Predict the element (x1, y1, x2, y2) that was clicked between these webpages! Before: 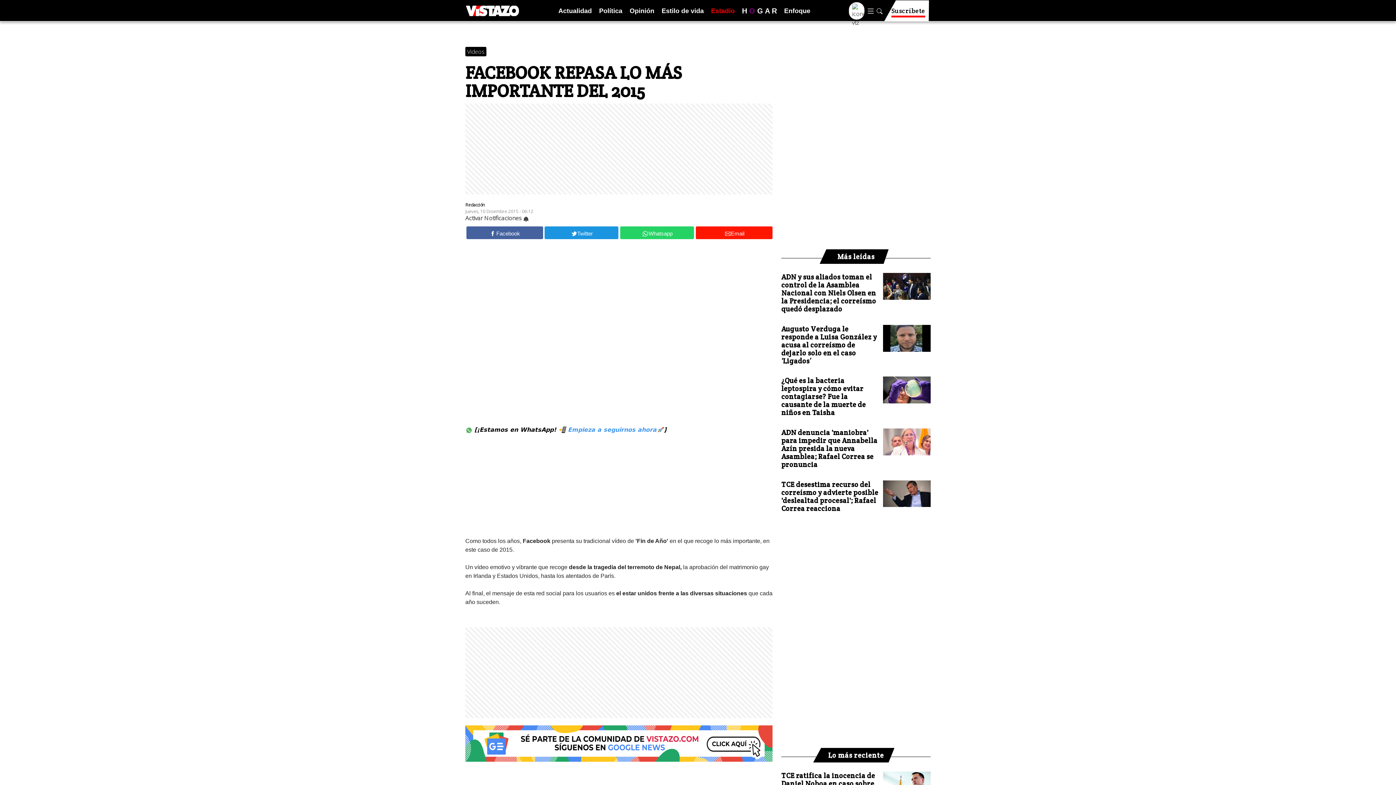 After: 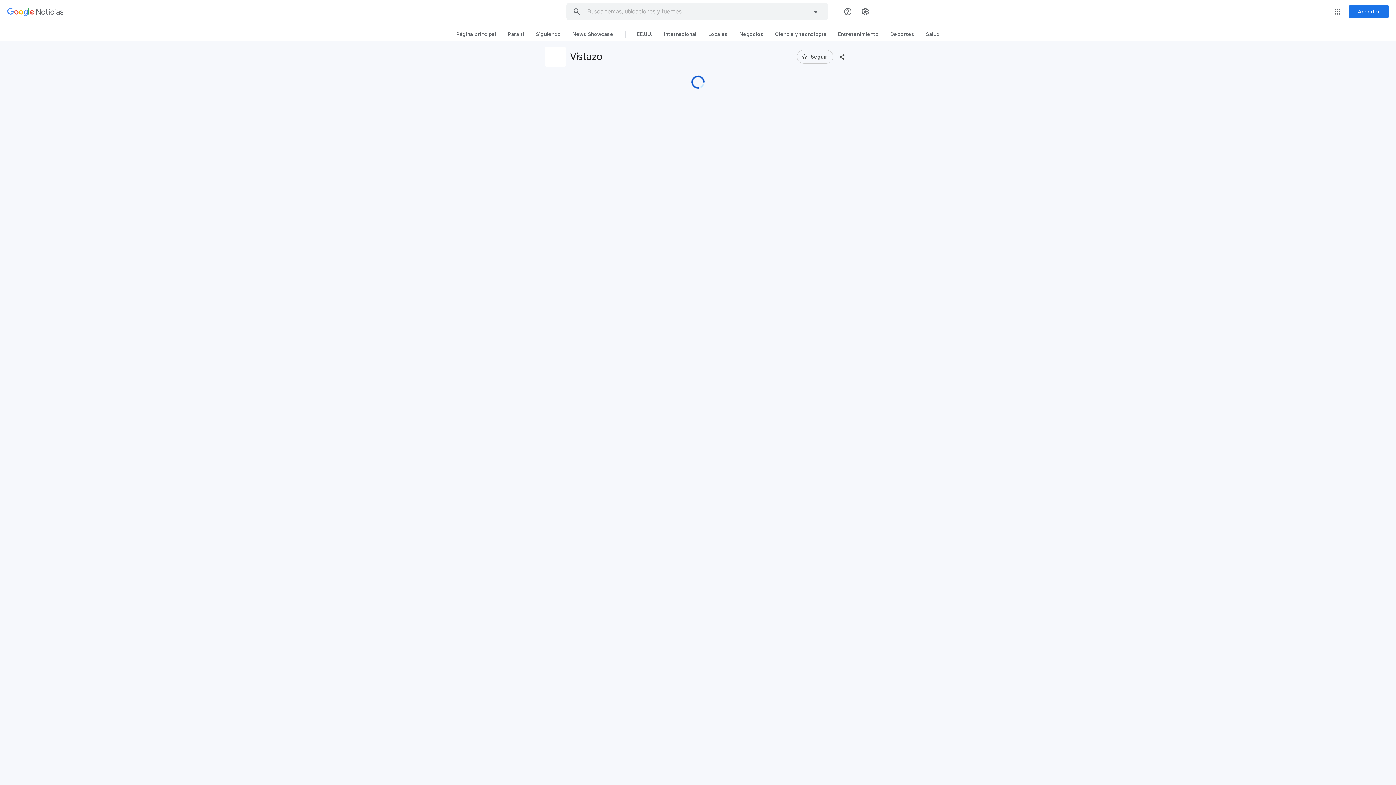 Action: bbox: (465, 725, 772, 762)